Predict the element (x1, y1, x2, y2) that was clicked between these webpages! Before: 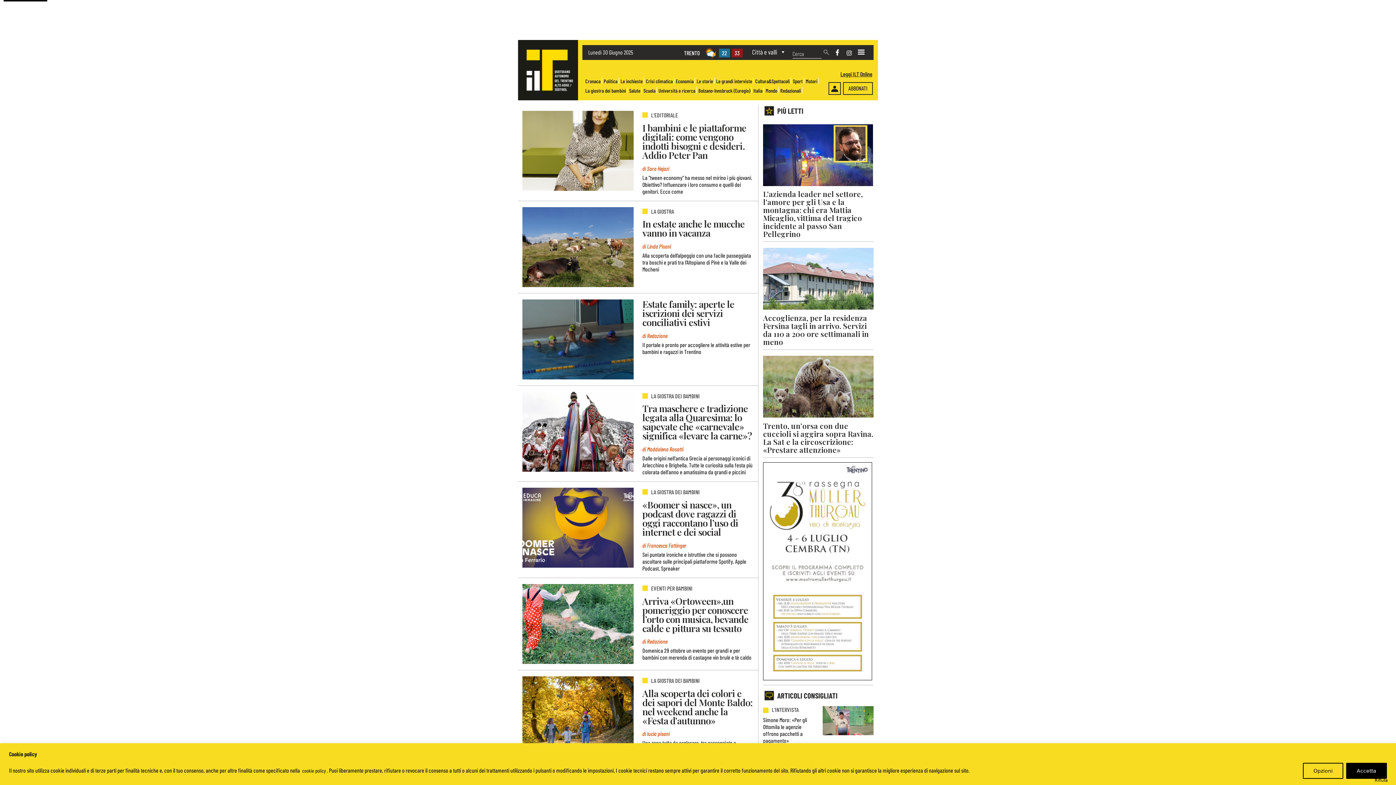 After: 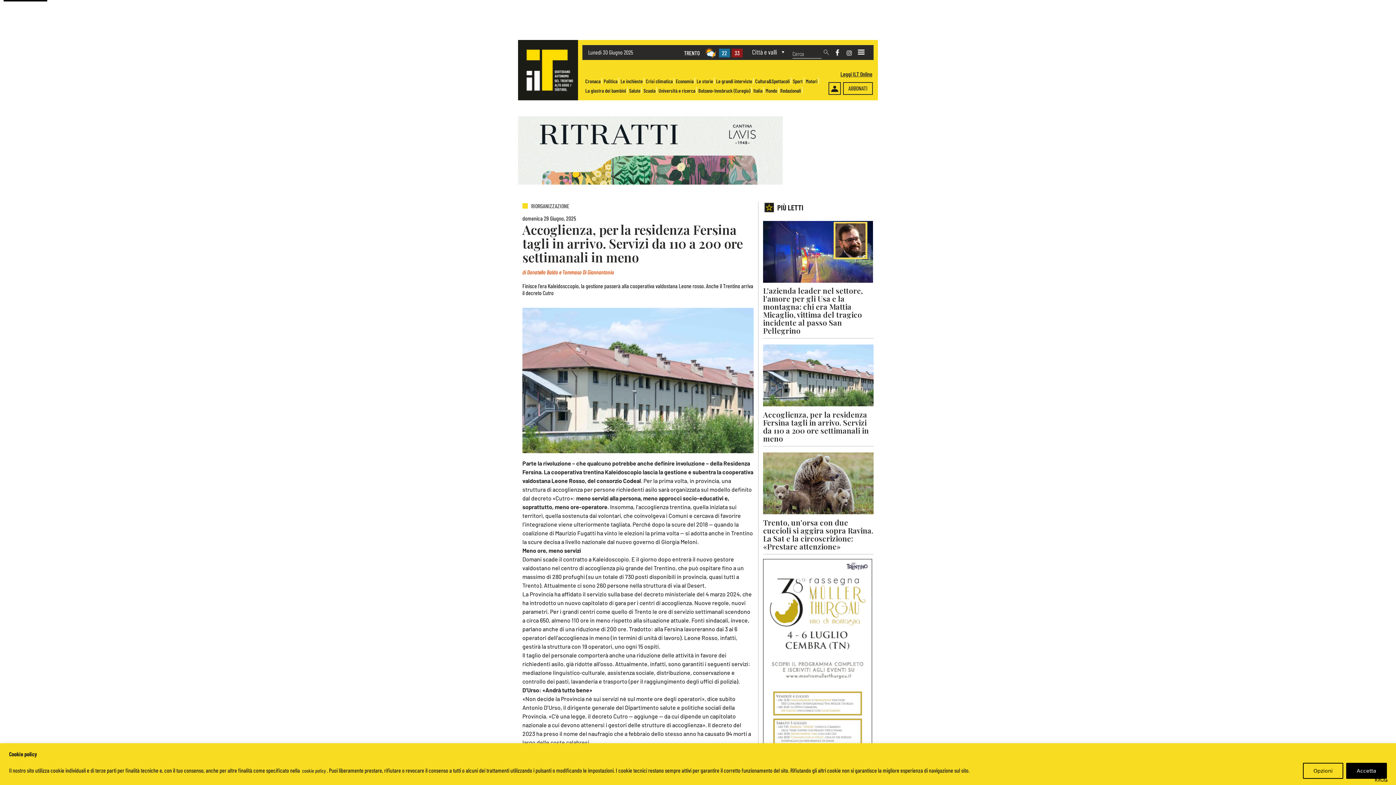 Action: label: Accoglienza, per la residenza Fersina tagli in arrivo. Servizi da 110 a 200 ore settimanali in meno bbox: (758, 248, 878, 350)